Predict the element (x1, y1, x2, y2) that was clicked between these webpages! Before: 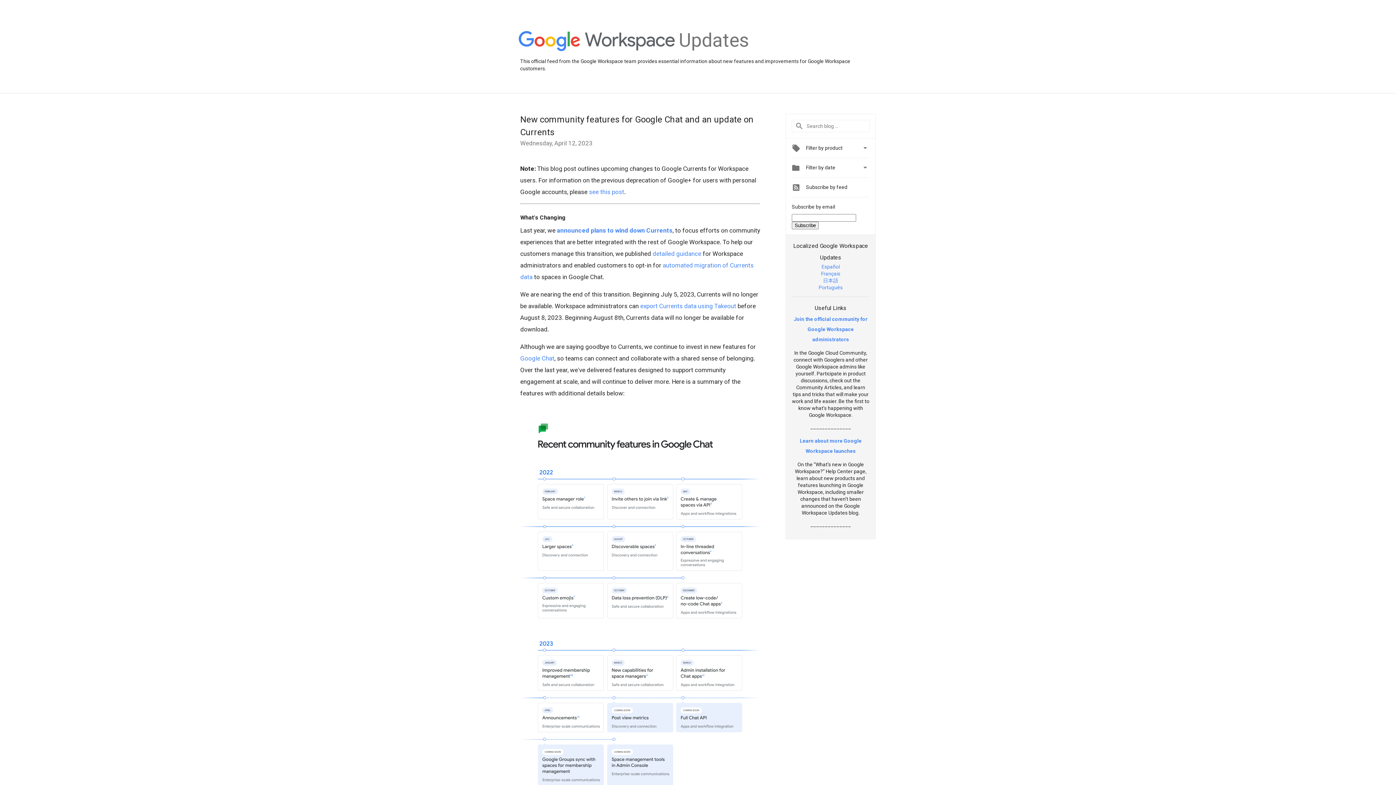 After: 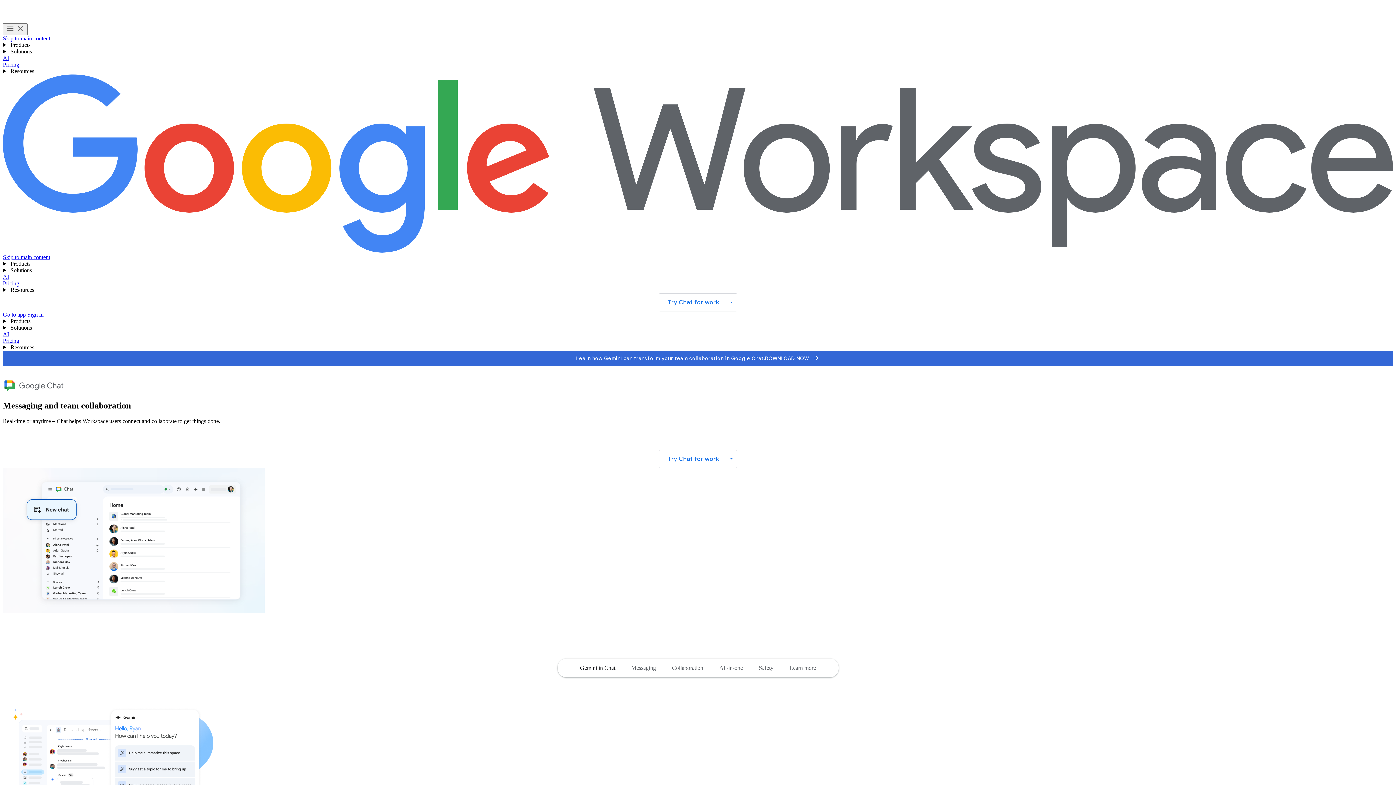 Action: bbox: (520, 354, 554, 362) label: Google Chat